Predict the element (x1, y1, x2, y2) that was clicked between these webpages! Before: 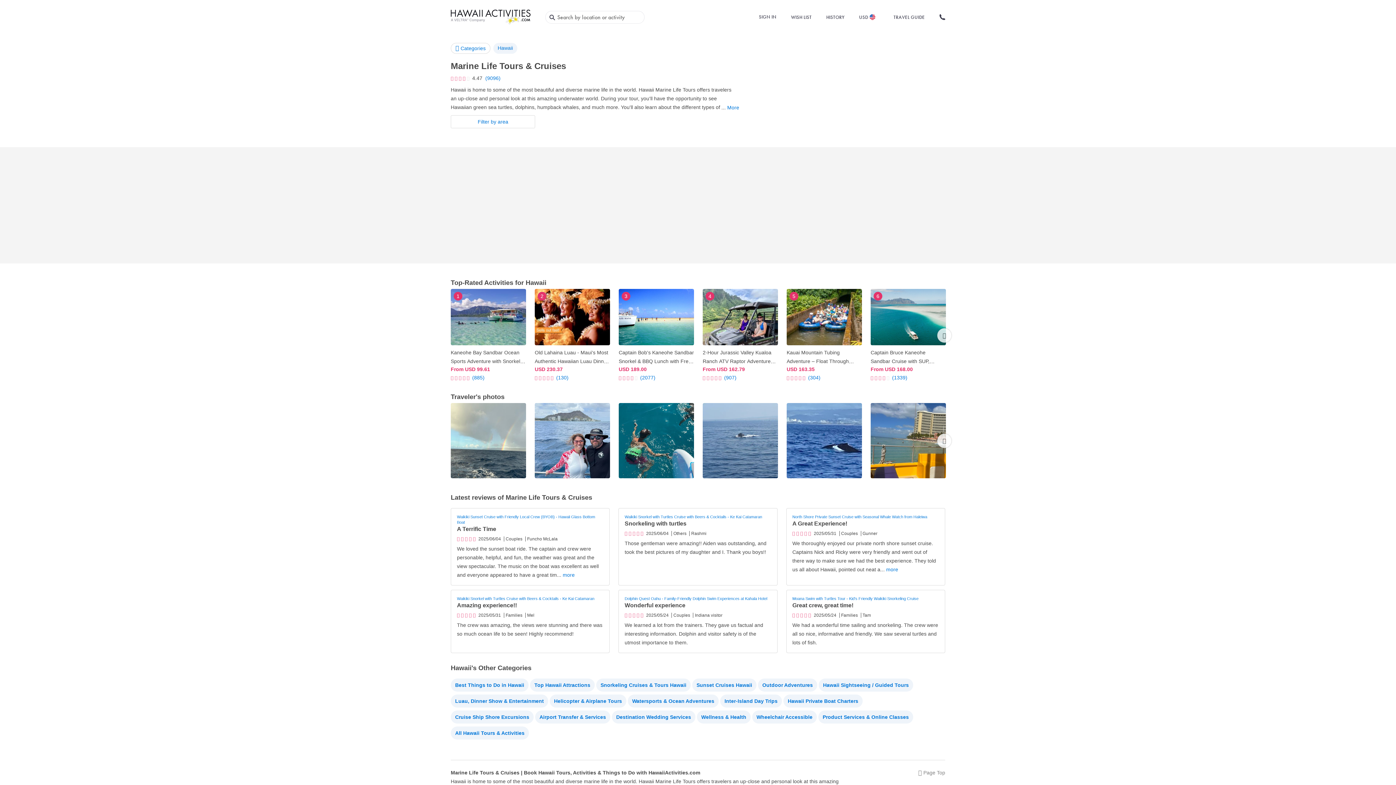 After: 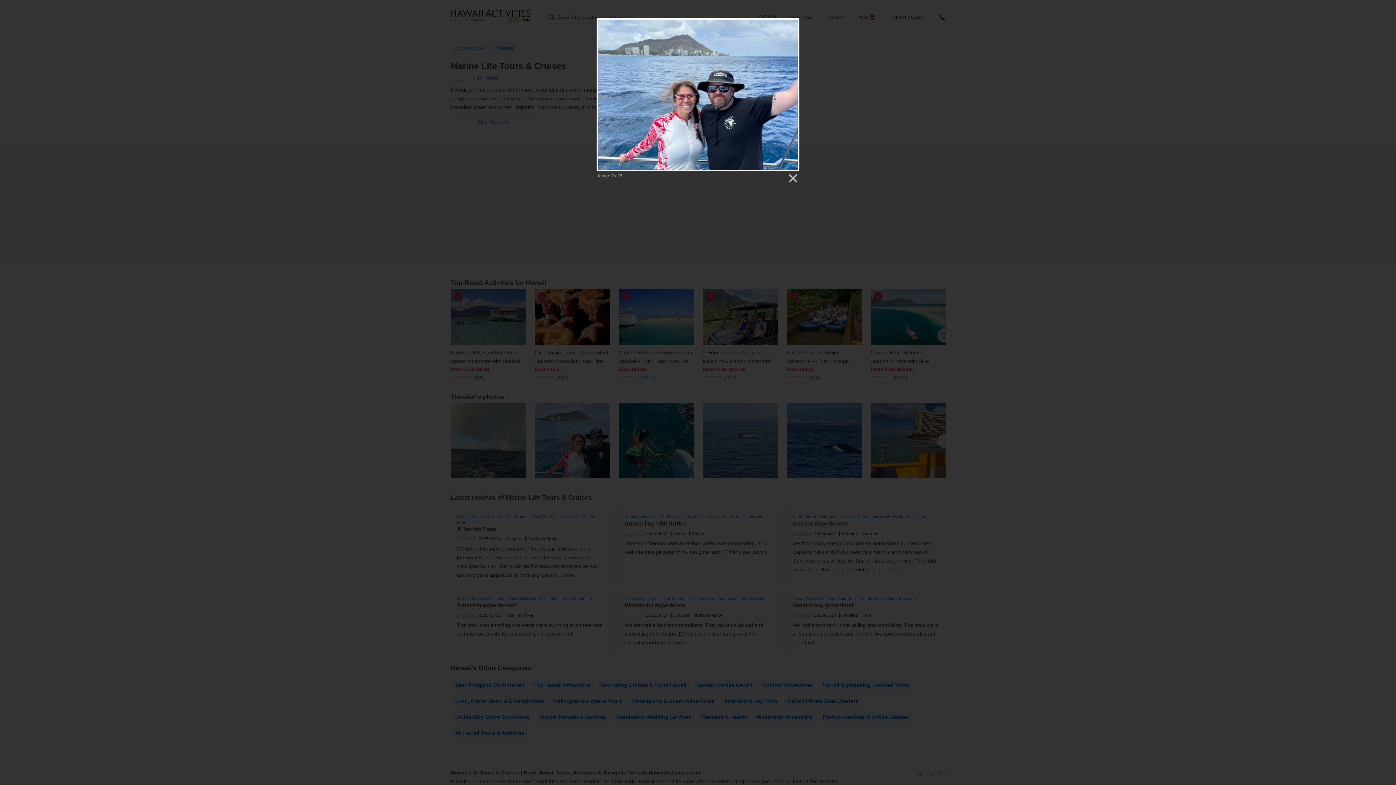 Action: bbox: (534, 403, 610, 478)